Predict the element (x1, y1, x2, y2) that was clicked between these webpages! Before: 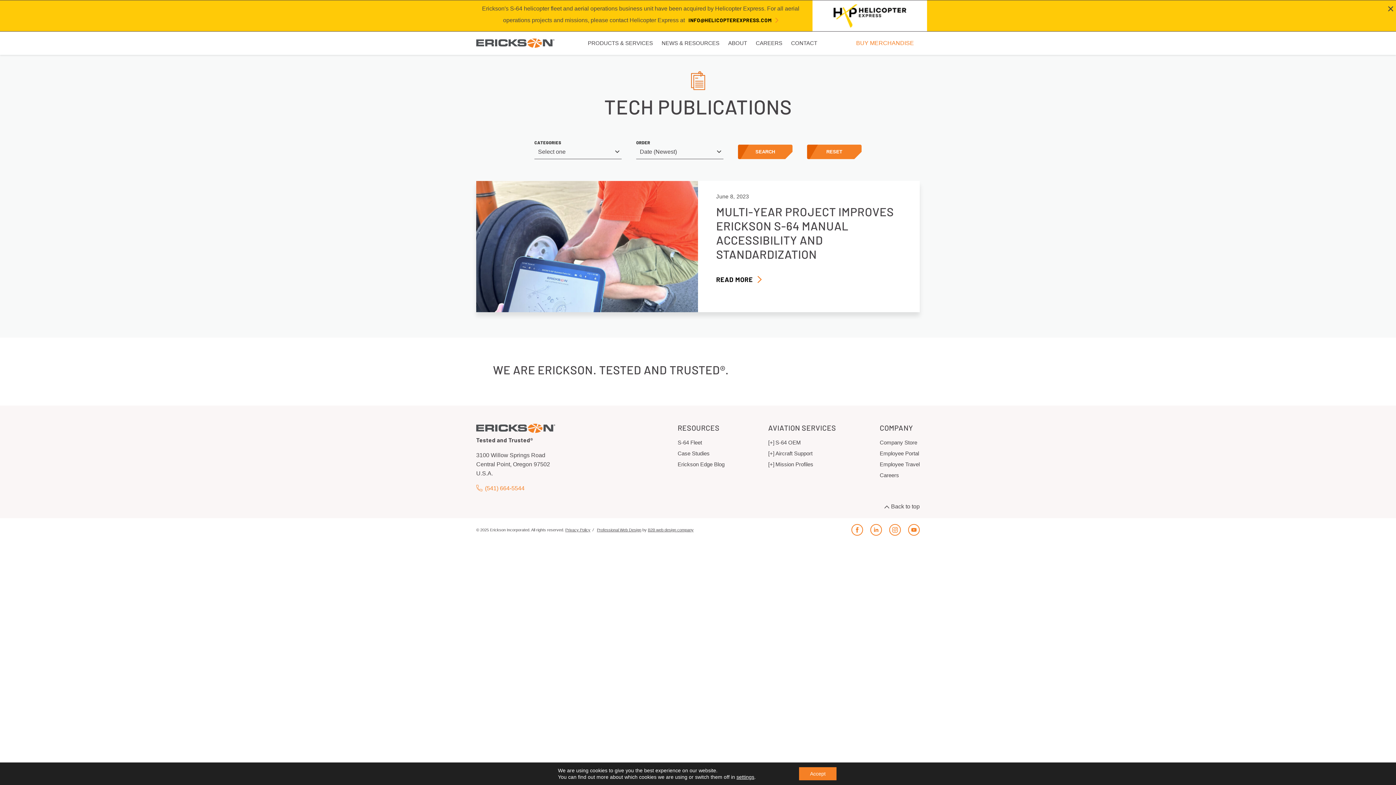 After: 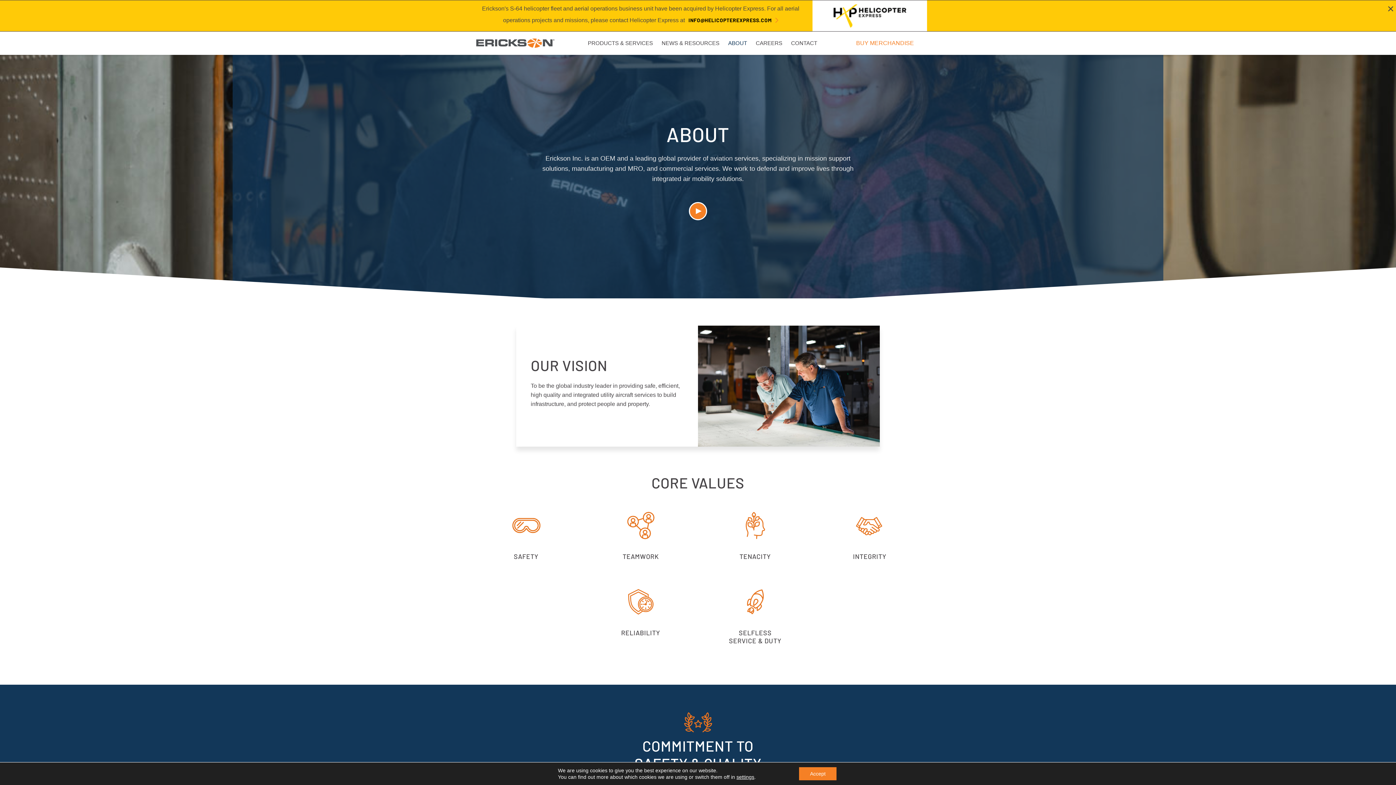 Action: bbox: (724, 35, 751, 50) label: About